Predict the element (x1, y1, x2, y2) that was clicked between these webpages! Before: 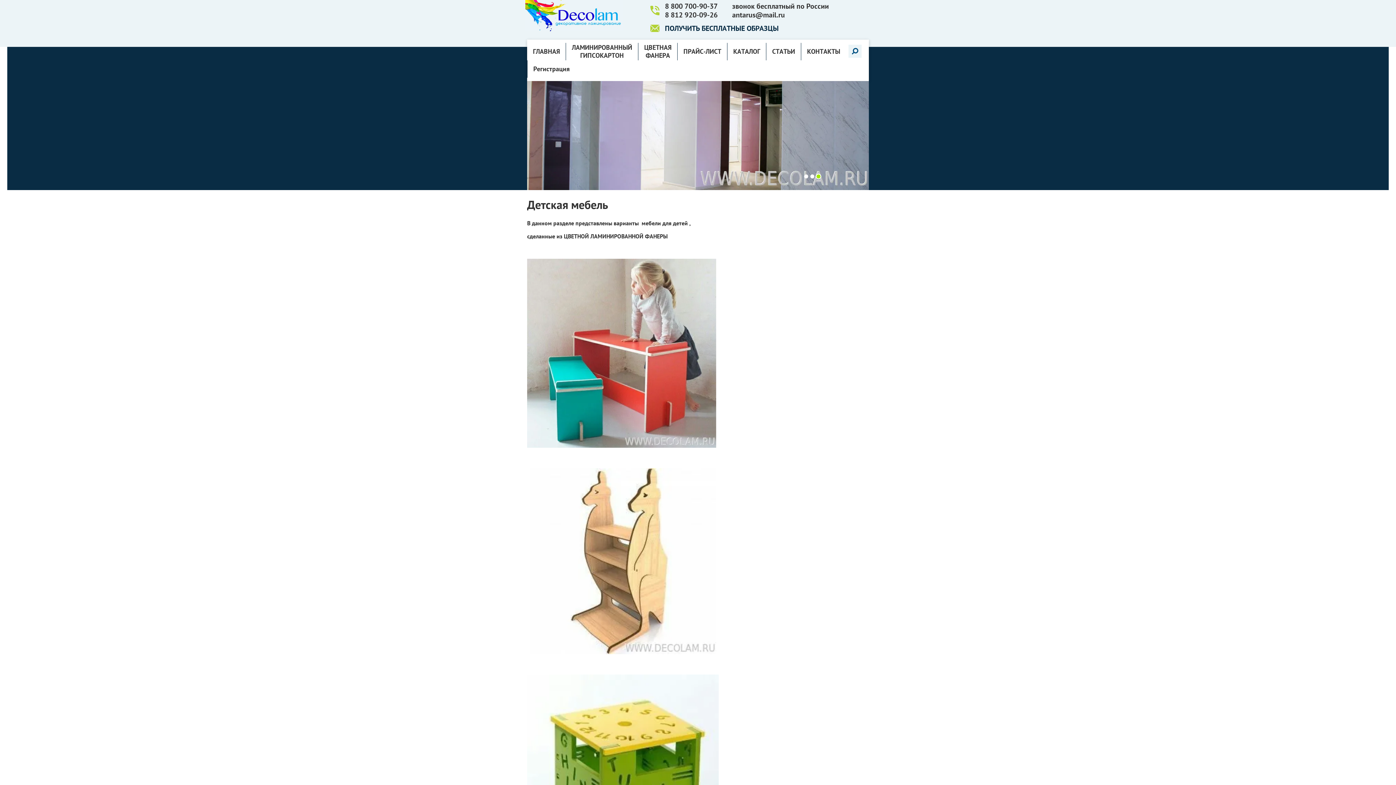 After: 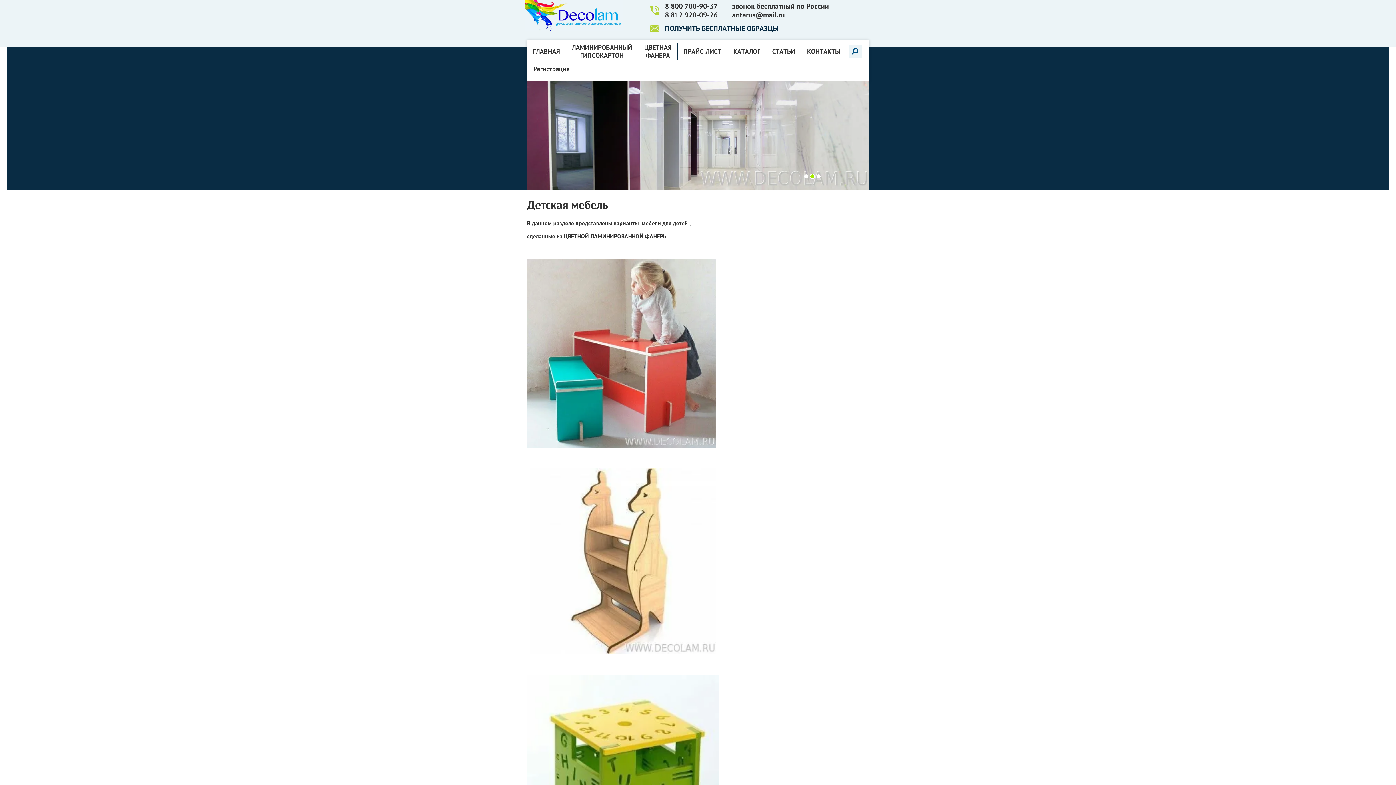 Action: bbox: (665, 10, 717, 19) label: 8 812 920-09-26